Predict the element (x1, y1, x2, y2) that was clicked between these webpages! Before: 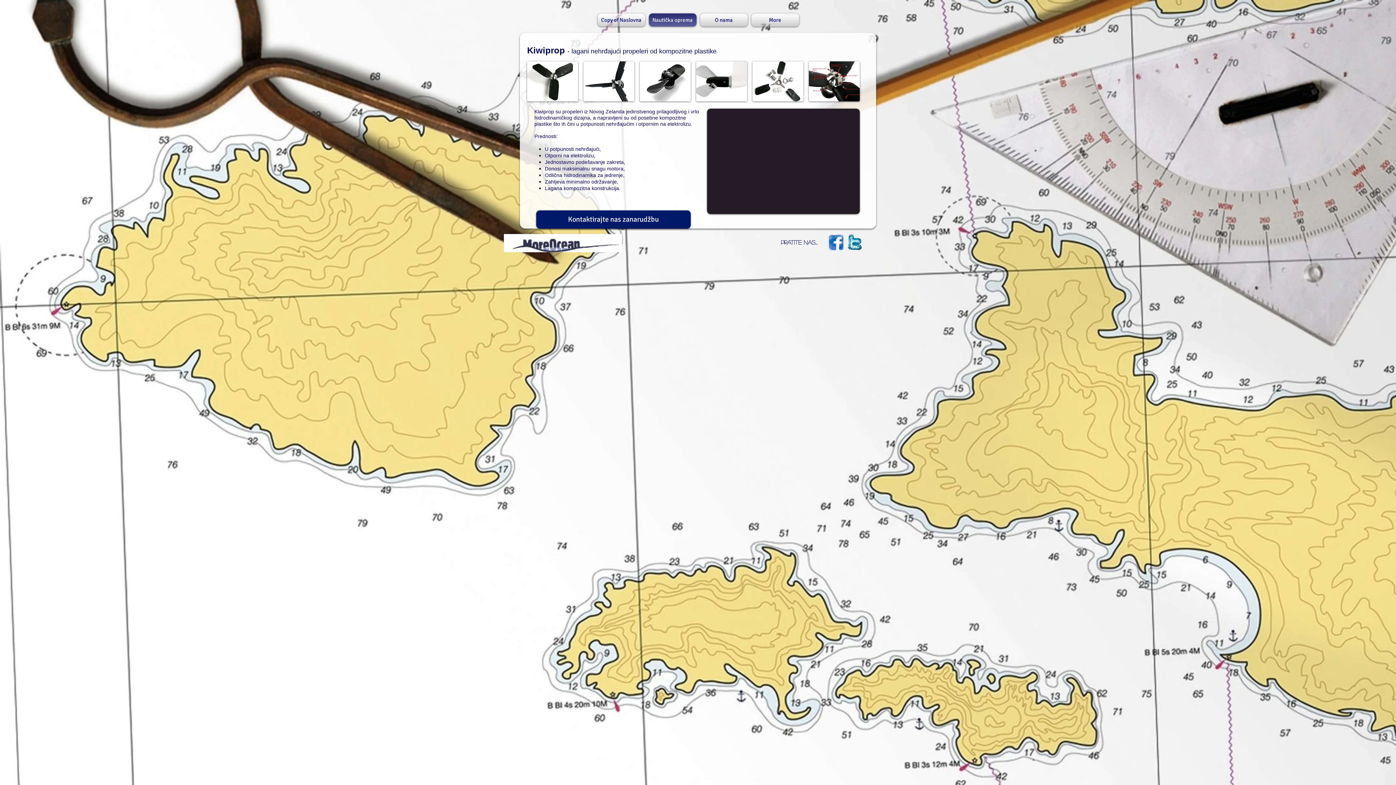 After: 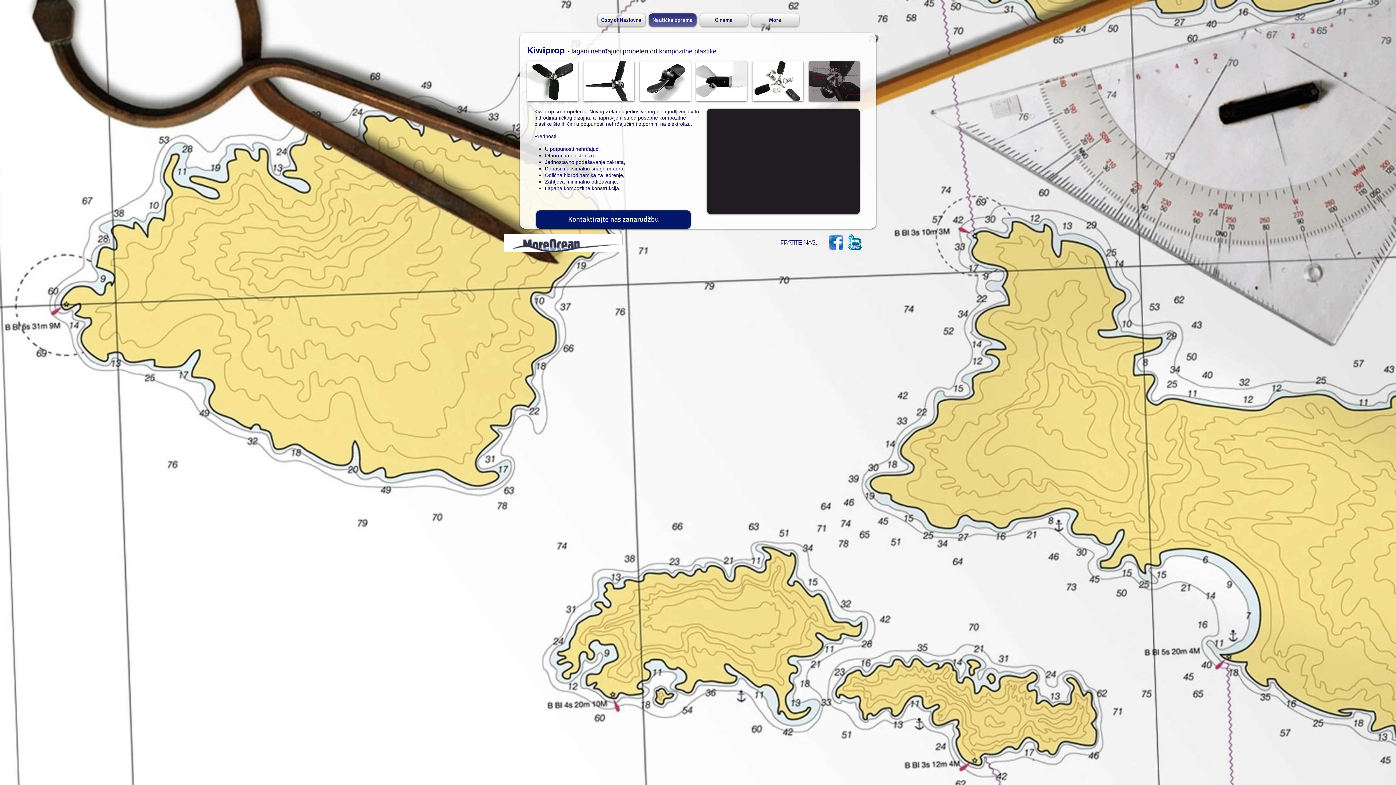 Action: label: Kiwiprop bbox: (809, 61, 859, 101)